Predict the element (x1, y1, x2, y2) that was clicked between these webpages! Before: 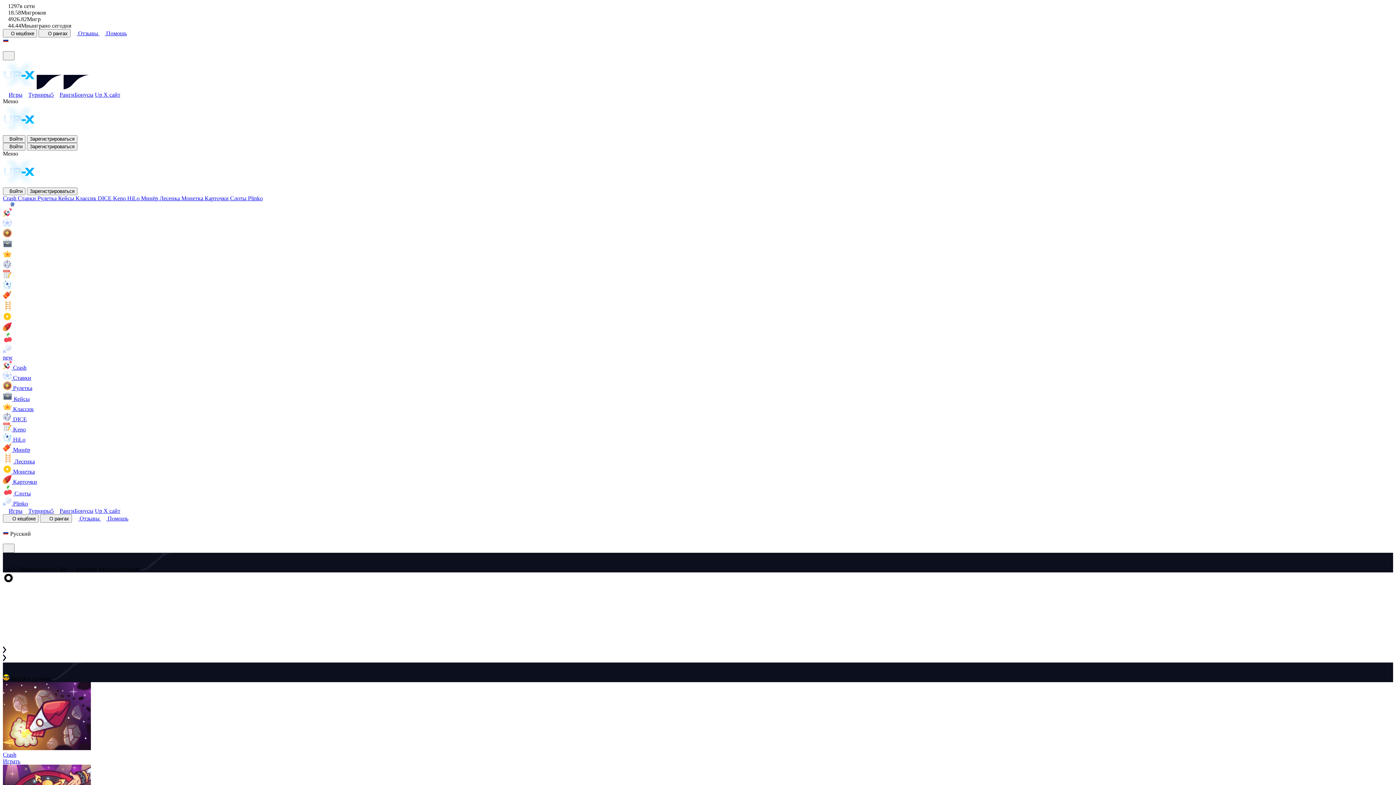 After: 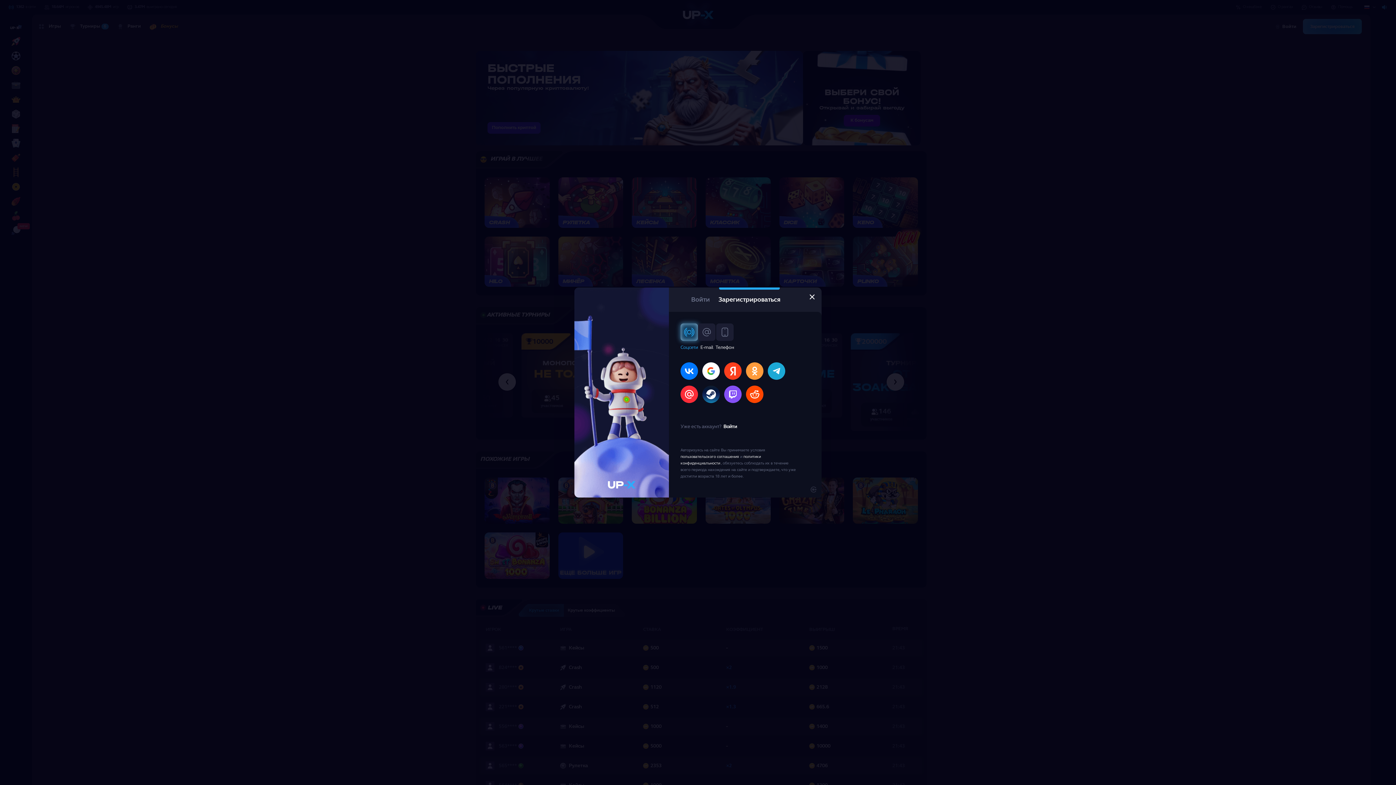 Action: label: Карточки  bbox: (204, 195, 230, 201)